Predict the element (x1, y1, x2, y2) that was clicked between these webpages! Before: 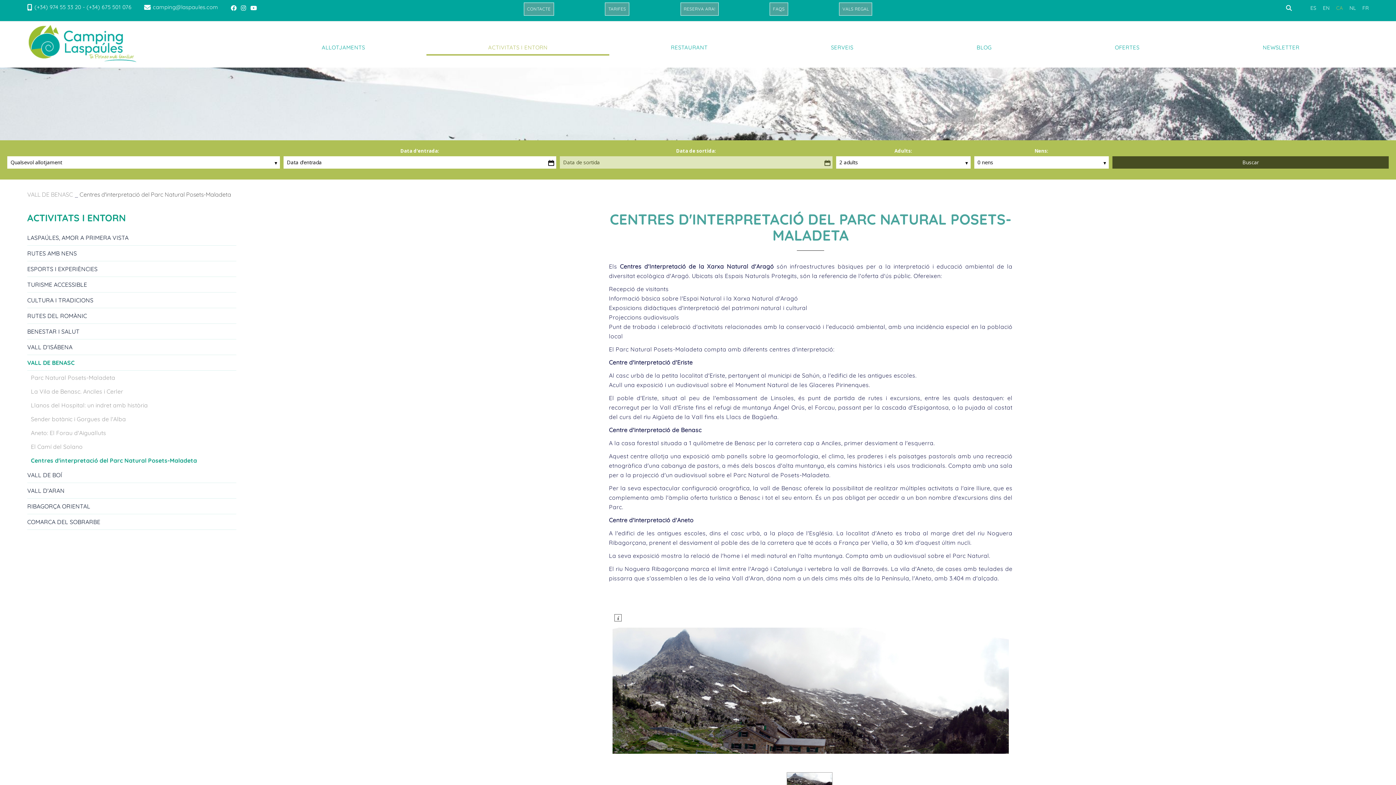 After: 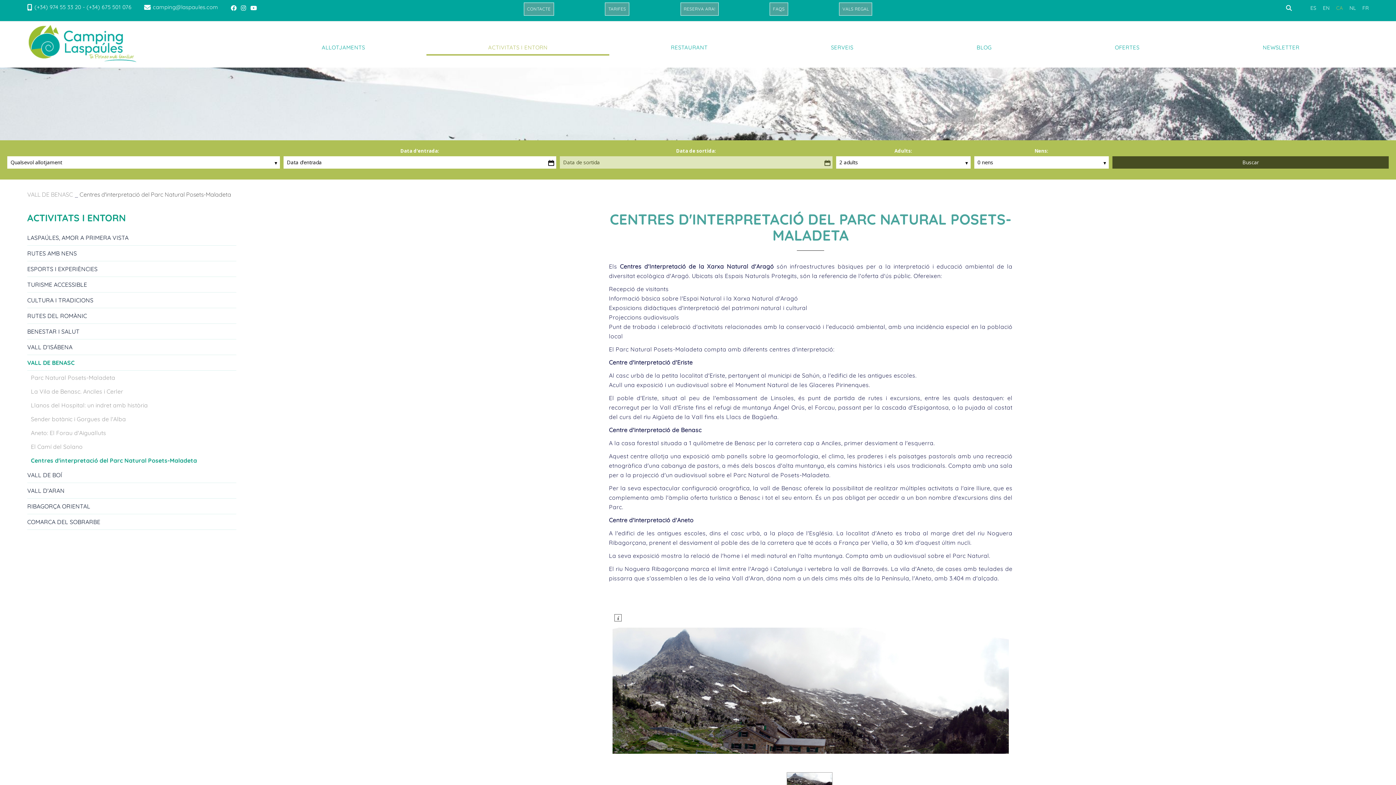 Action: label: Centres d'interpretació del Parc Natural Posets-Maladeta bbox: (30, 453, 236, 467)